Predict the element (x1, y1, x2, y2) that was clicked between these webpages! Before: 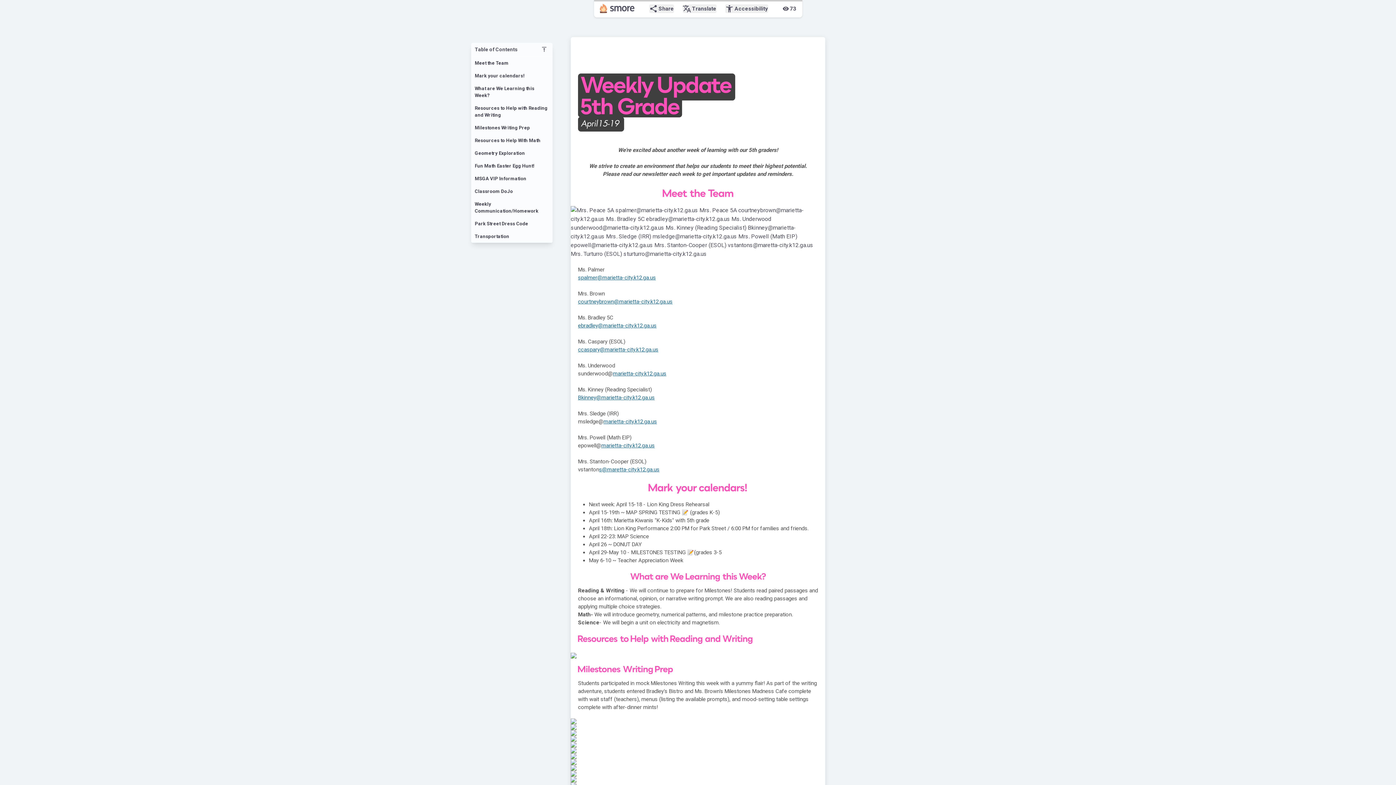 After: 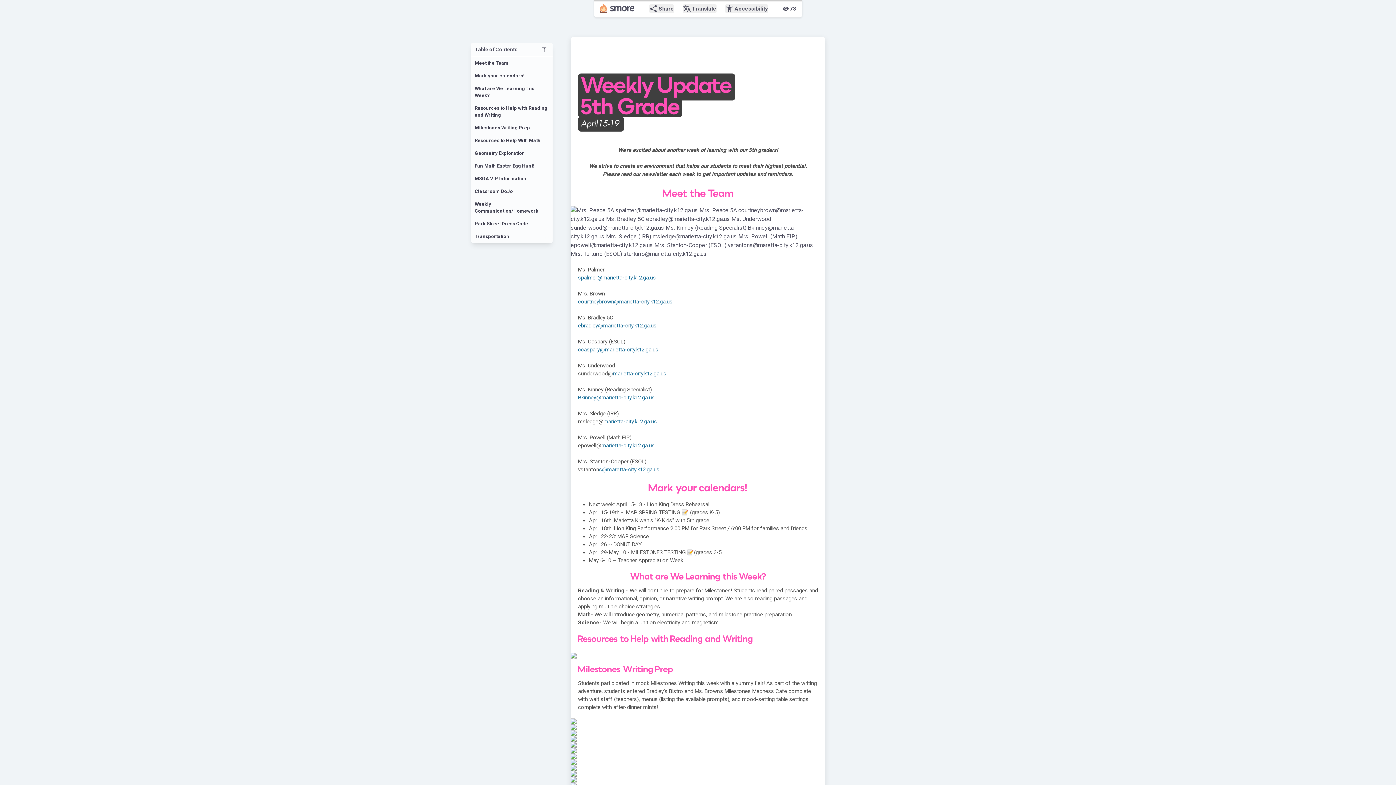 Action: bbox: (570, 742, 825, 748)